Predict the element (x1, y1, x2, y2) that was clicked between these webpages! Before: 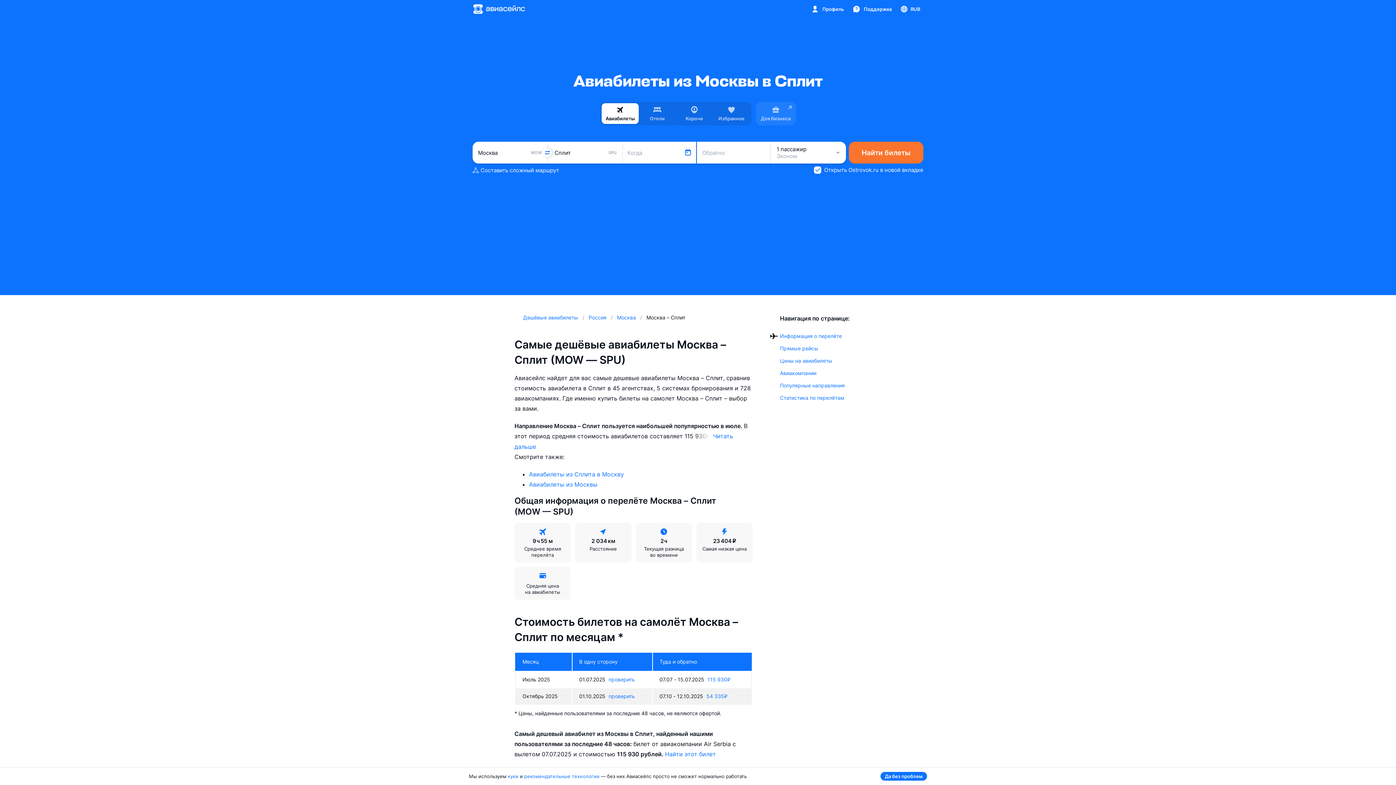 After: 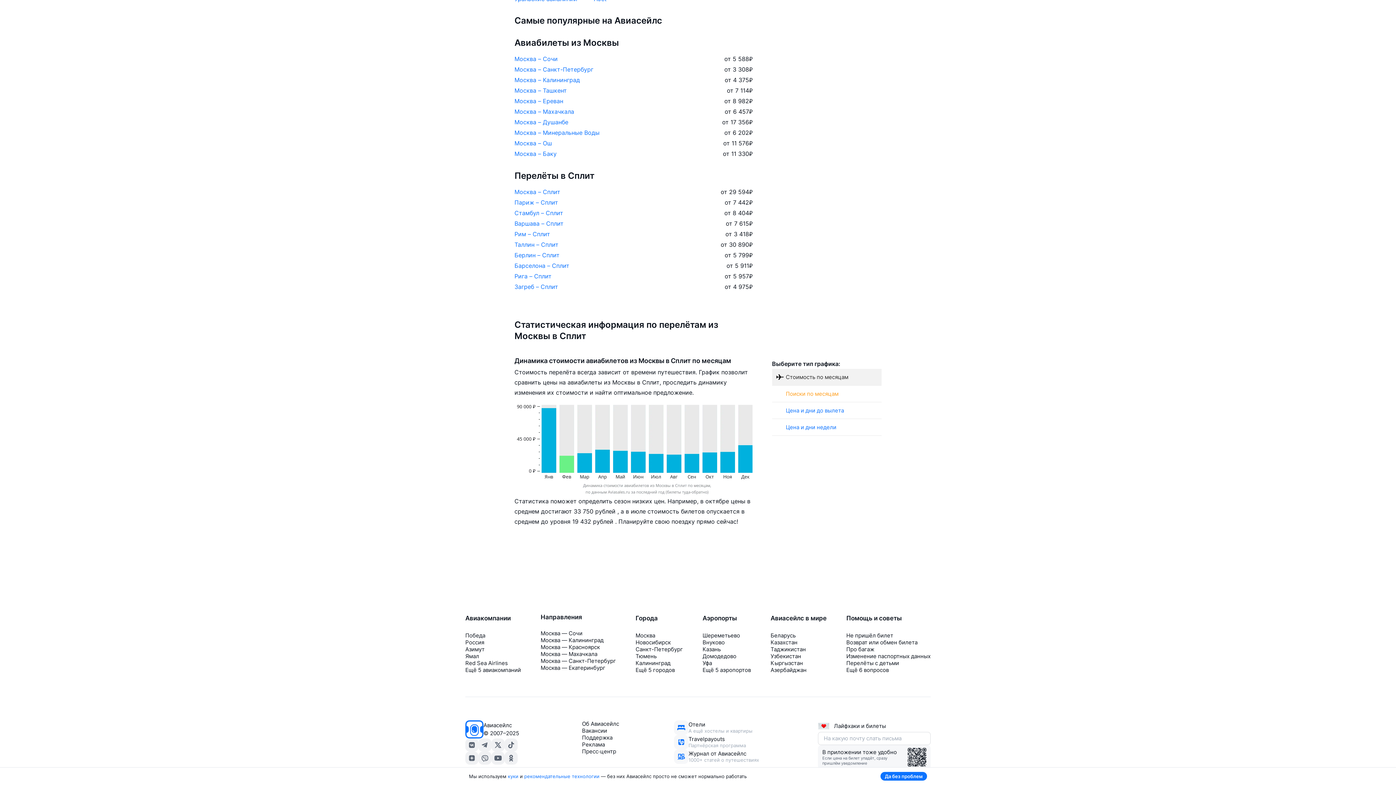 Action: bbox: (780, 394, 844, 400) label: Статистика по перелётам